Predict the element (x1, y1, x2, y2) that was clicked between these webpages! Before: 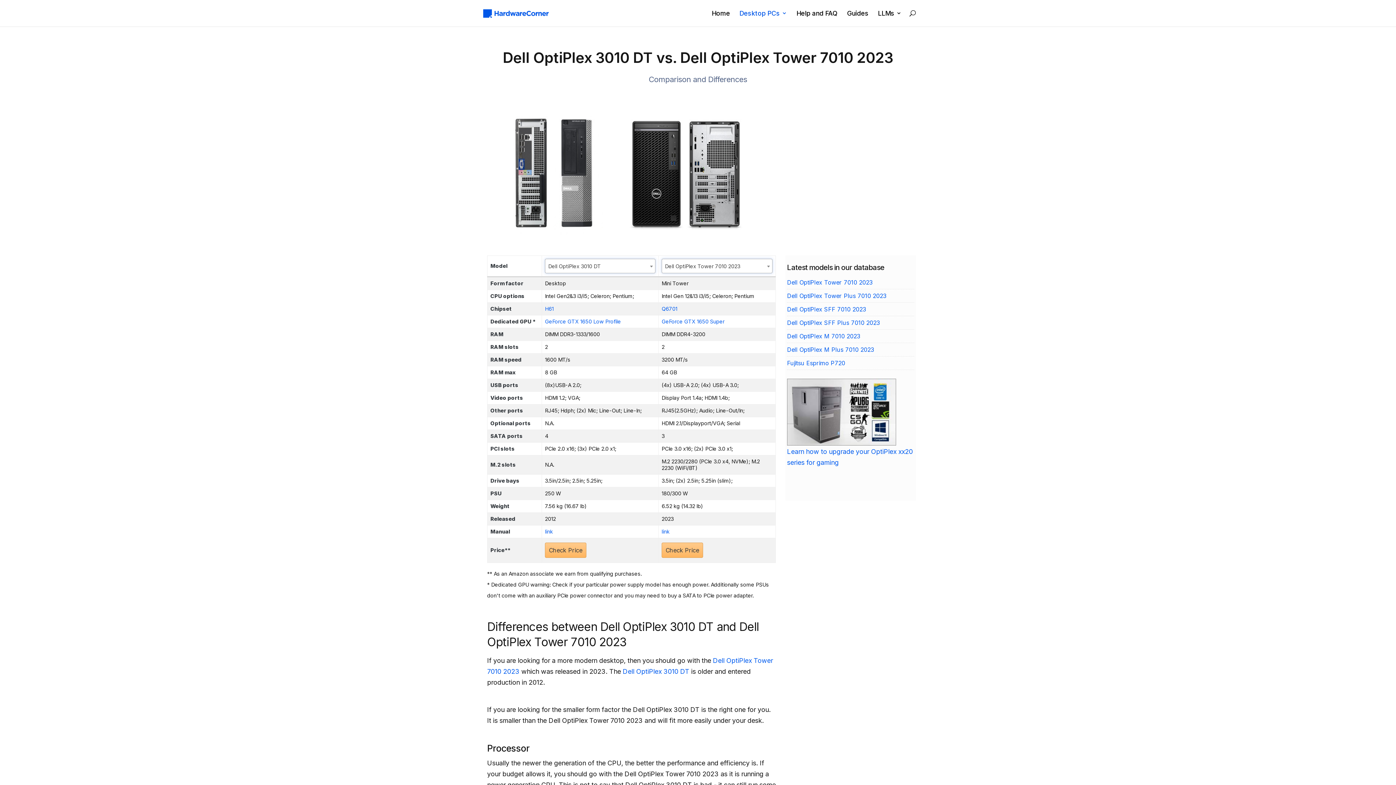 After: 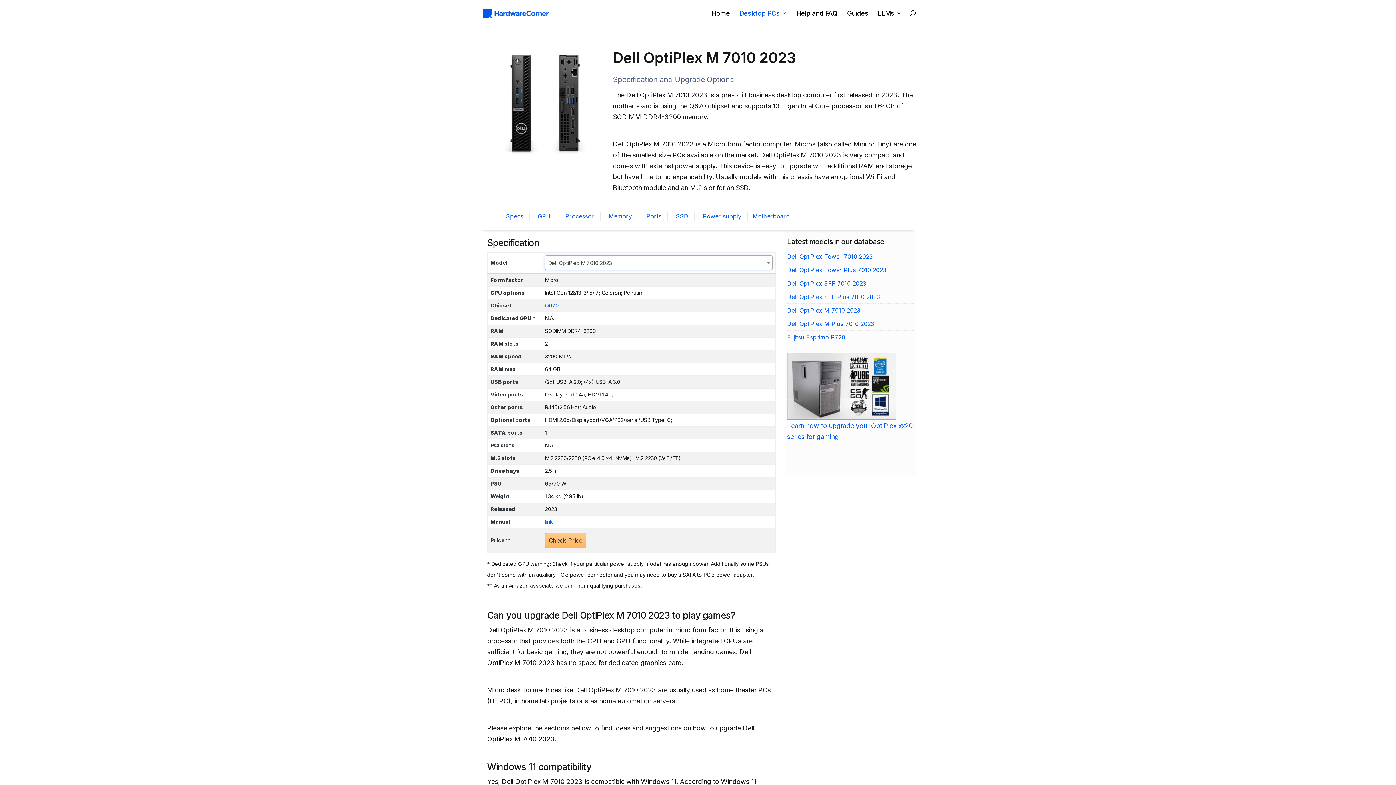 Action: label: Dell OptiPlex M 7010 2023 bbox: (787, 332, 860, 340)